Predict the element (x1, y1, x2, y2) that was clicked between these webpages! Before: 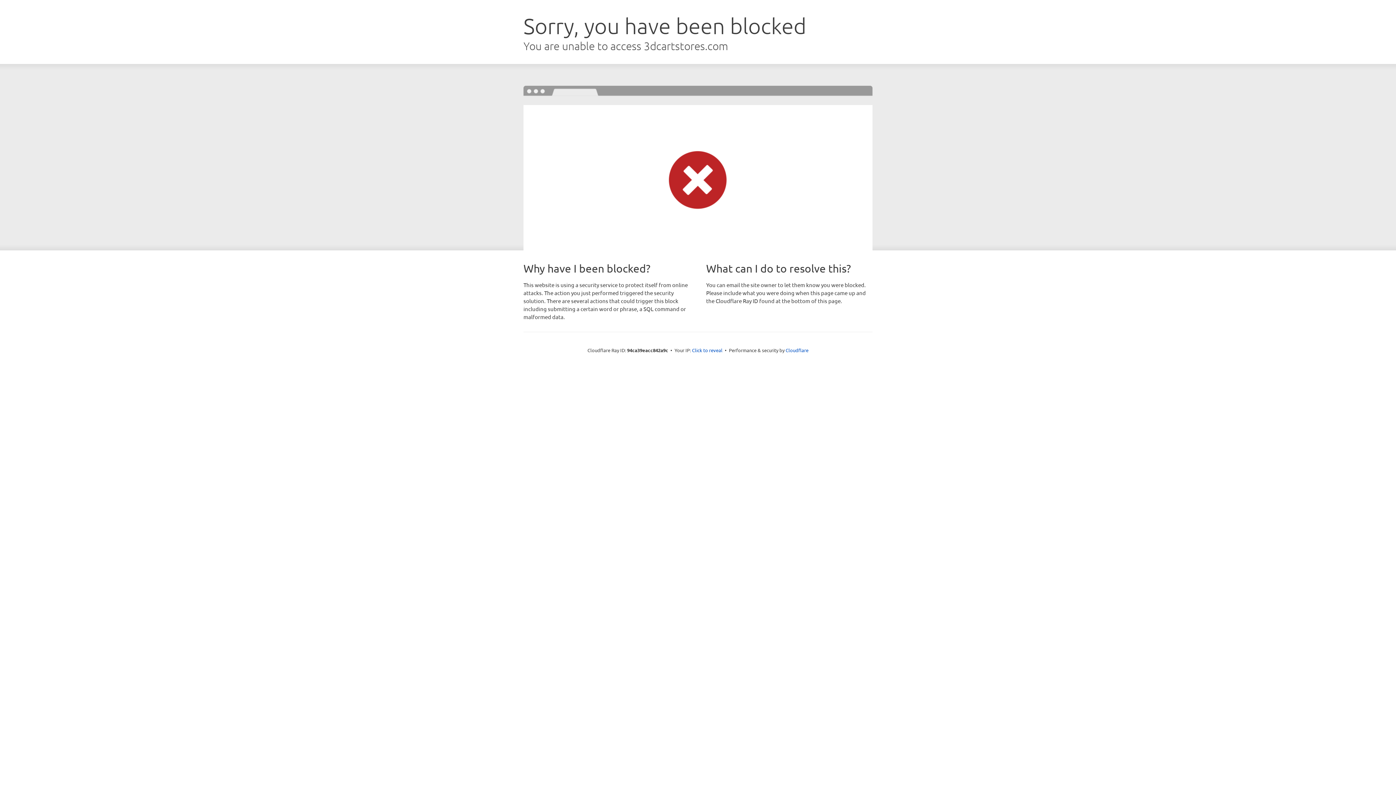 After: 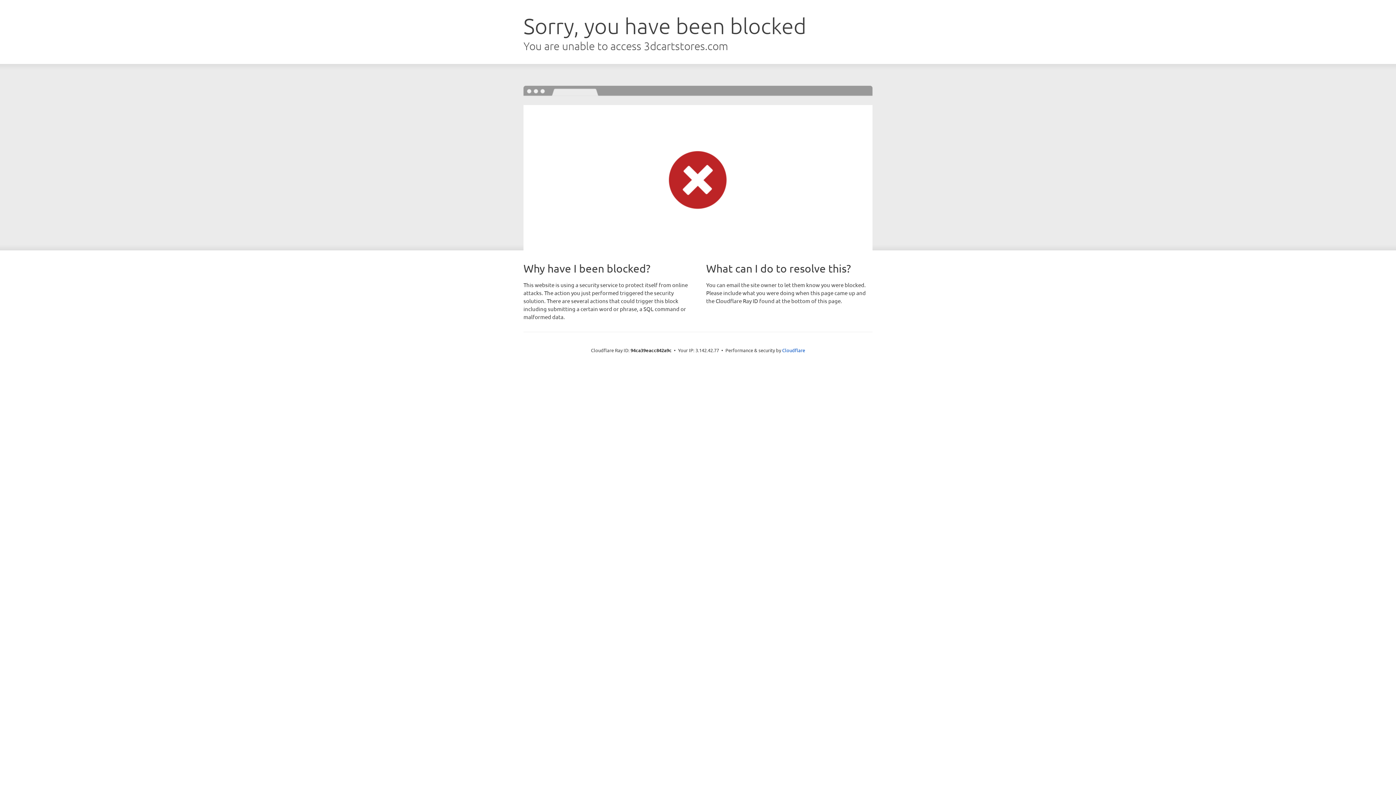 Action: label: Click to reveal bbox: (692, 346, 722, 353)